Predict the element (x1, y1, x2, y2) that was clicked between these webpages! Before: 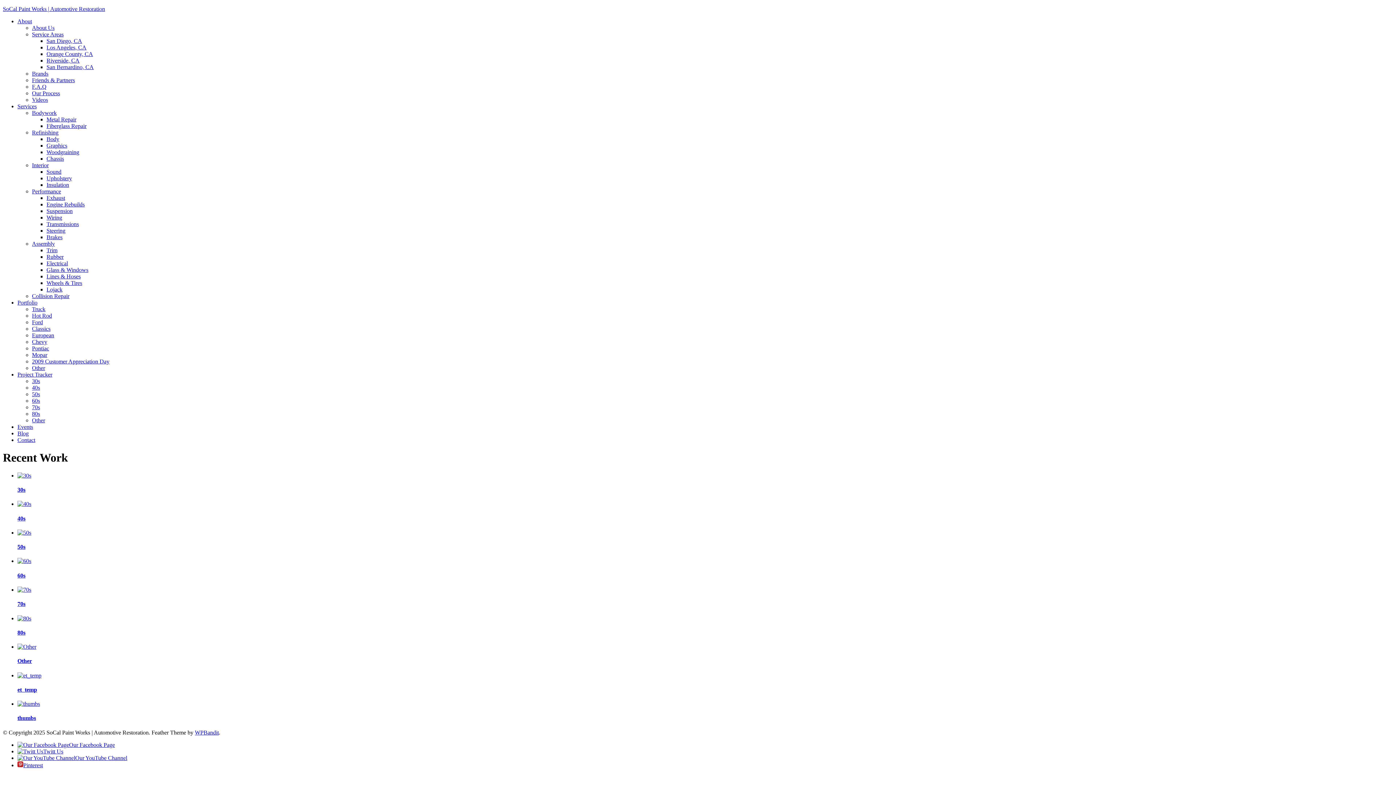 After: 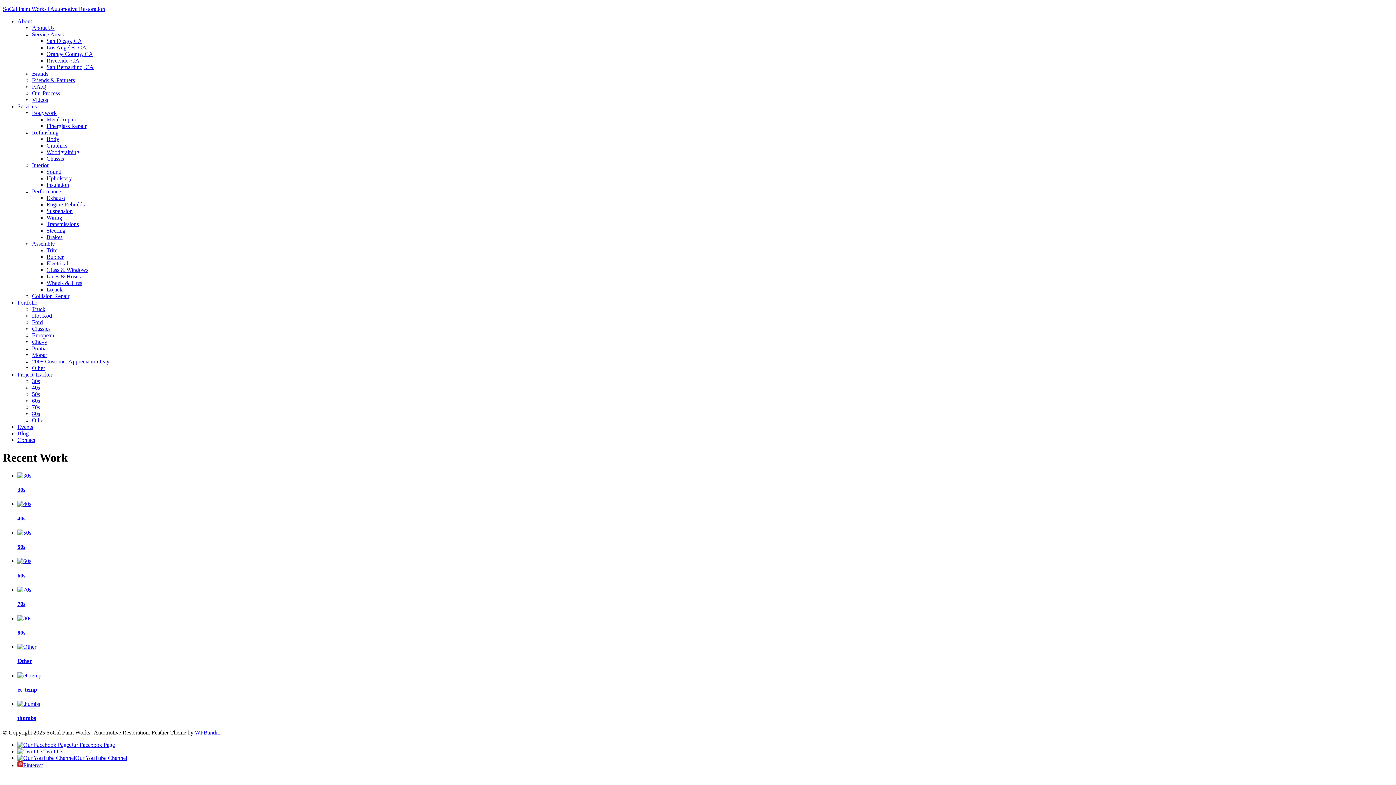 Action: bbox: (17, 615, 31, 621)